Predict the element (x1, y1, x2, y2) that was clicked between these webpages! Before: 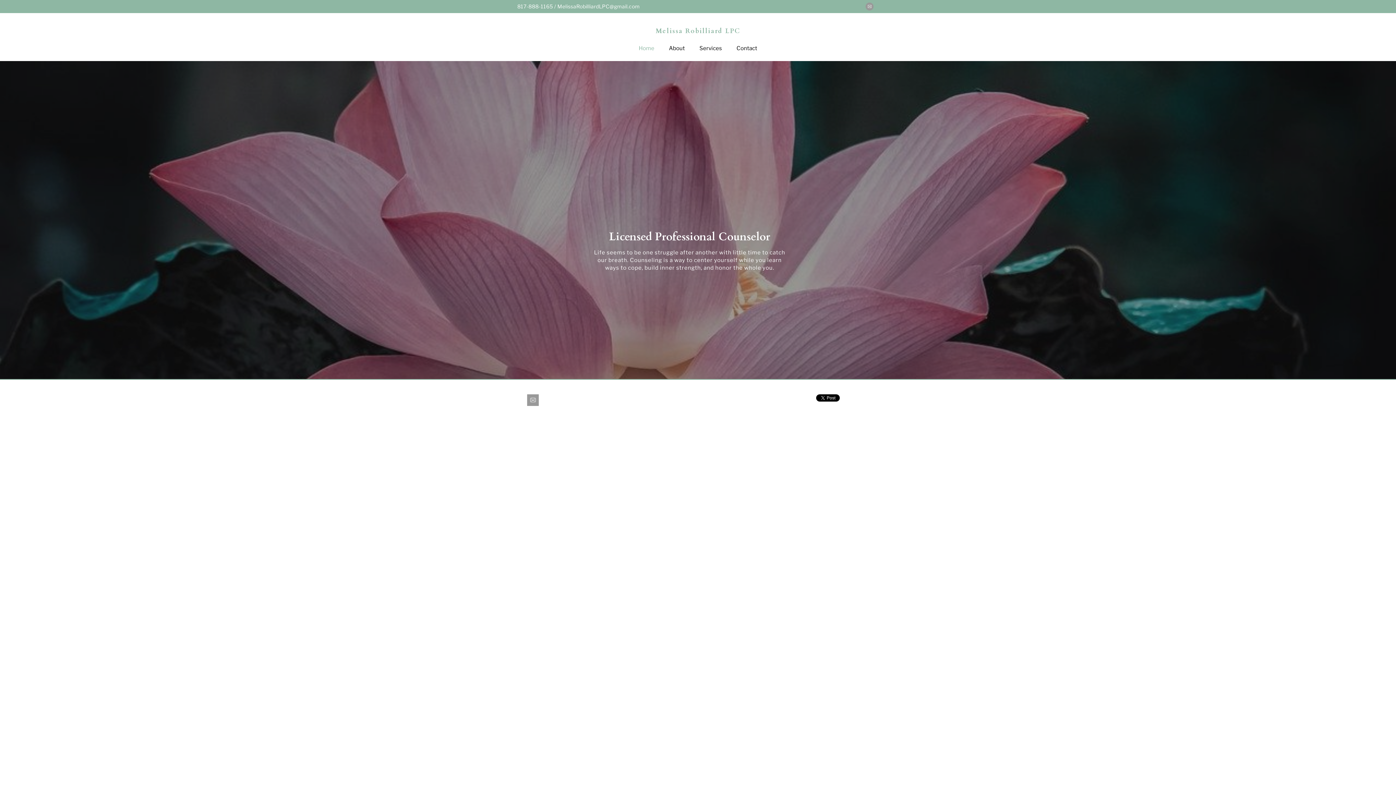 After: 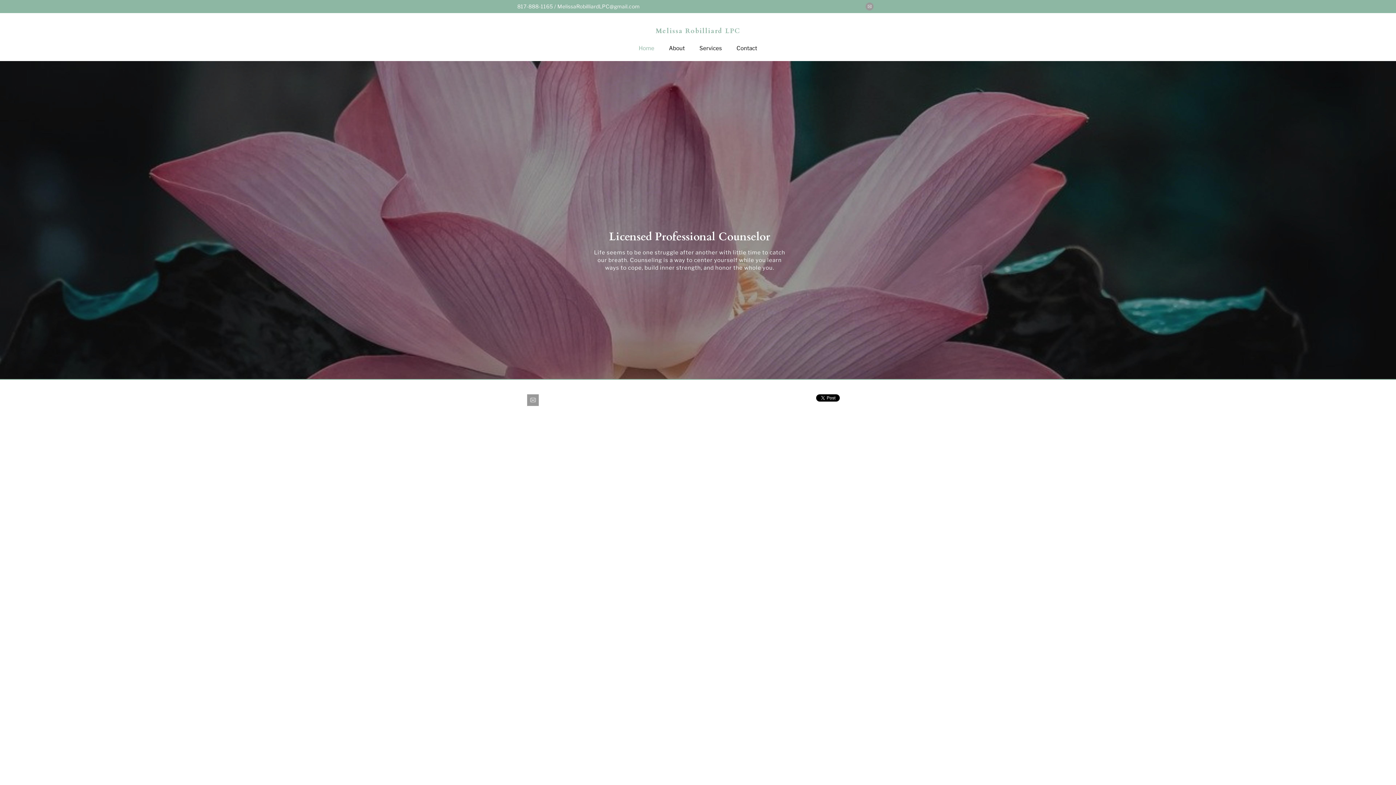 Action: bbox: (631, 39, 661, 57) label: Home